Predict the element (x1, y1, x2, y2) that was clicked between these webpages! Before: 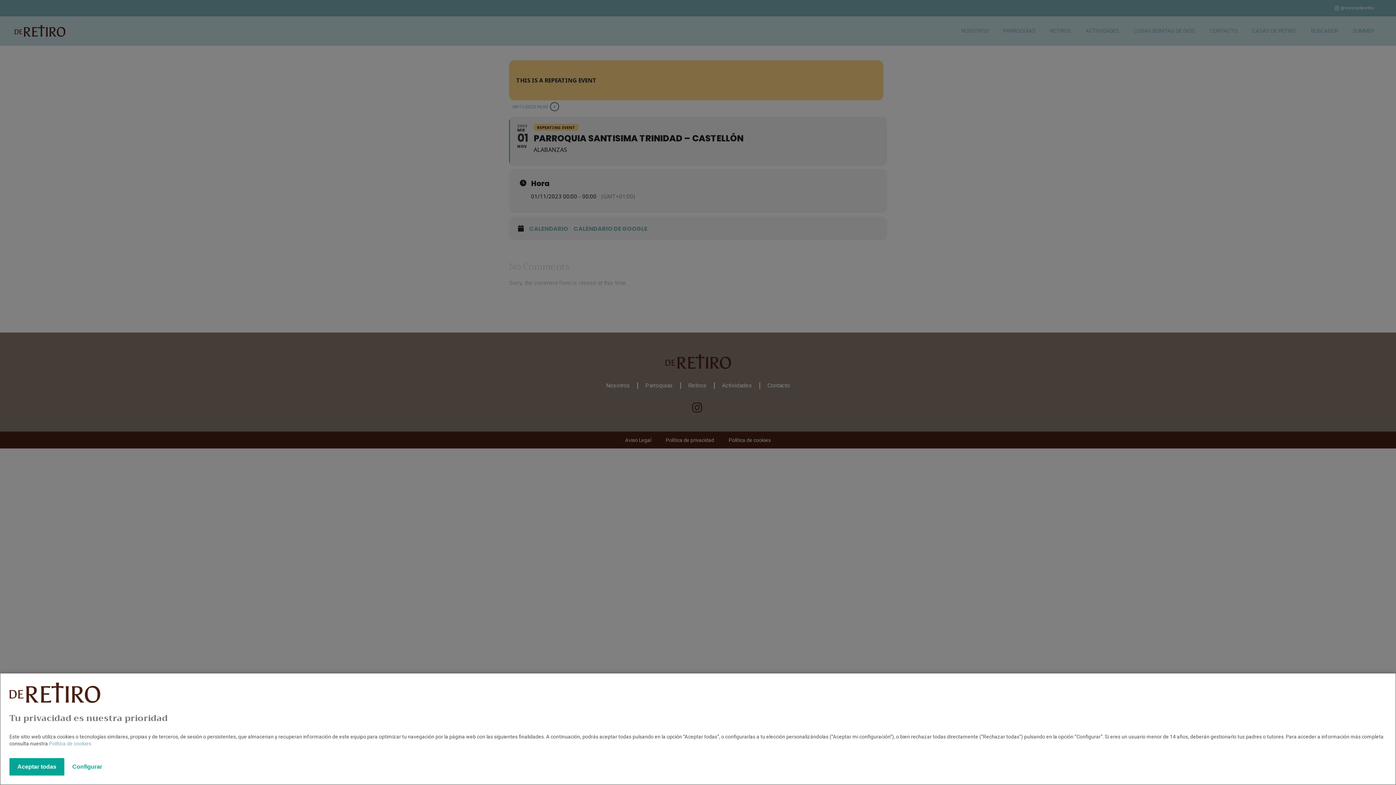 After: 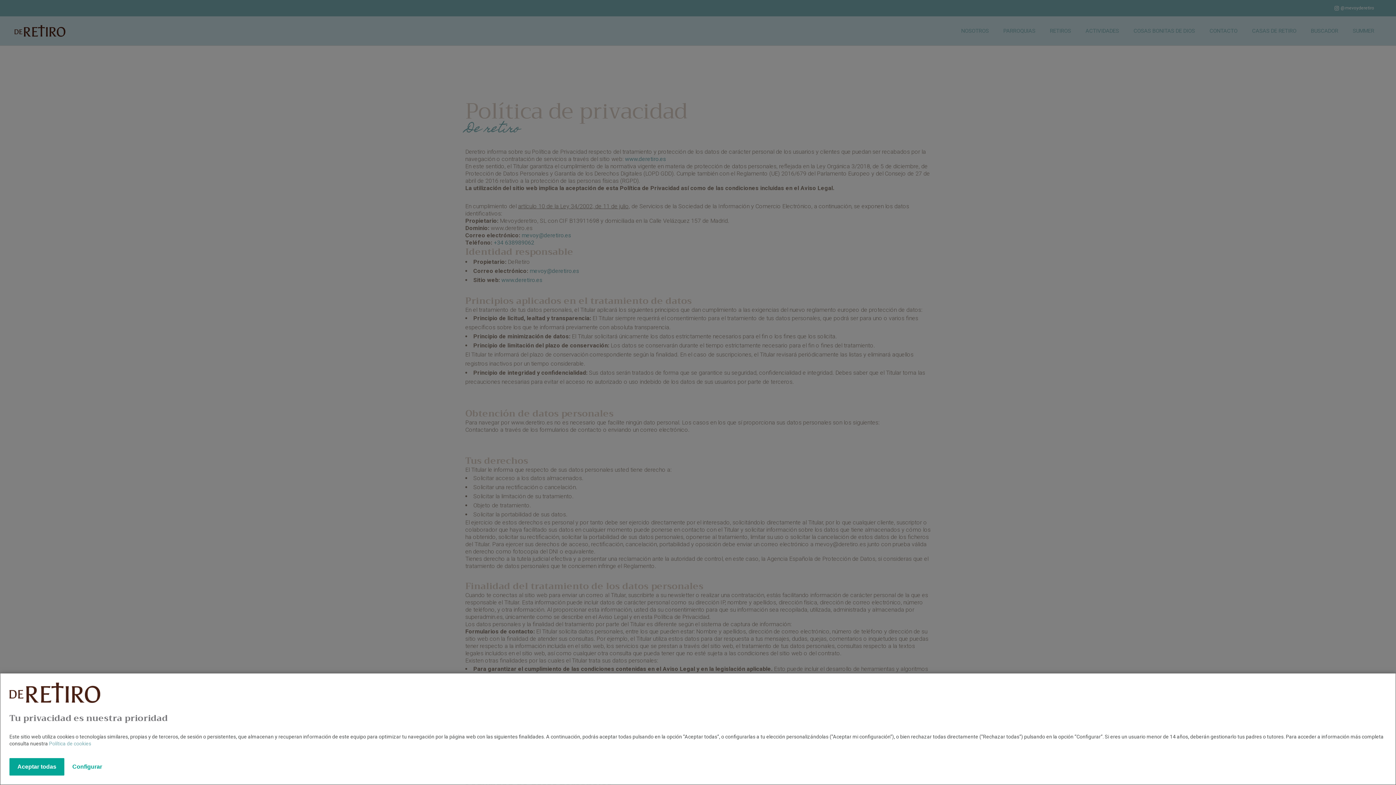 Action: bbox: (49, 741, 91, 746) label: Política de cookies